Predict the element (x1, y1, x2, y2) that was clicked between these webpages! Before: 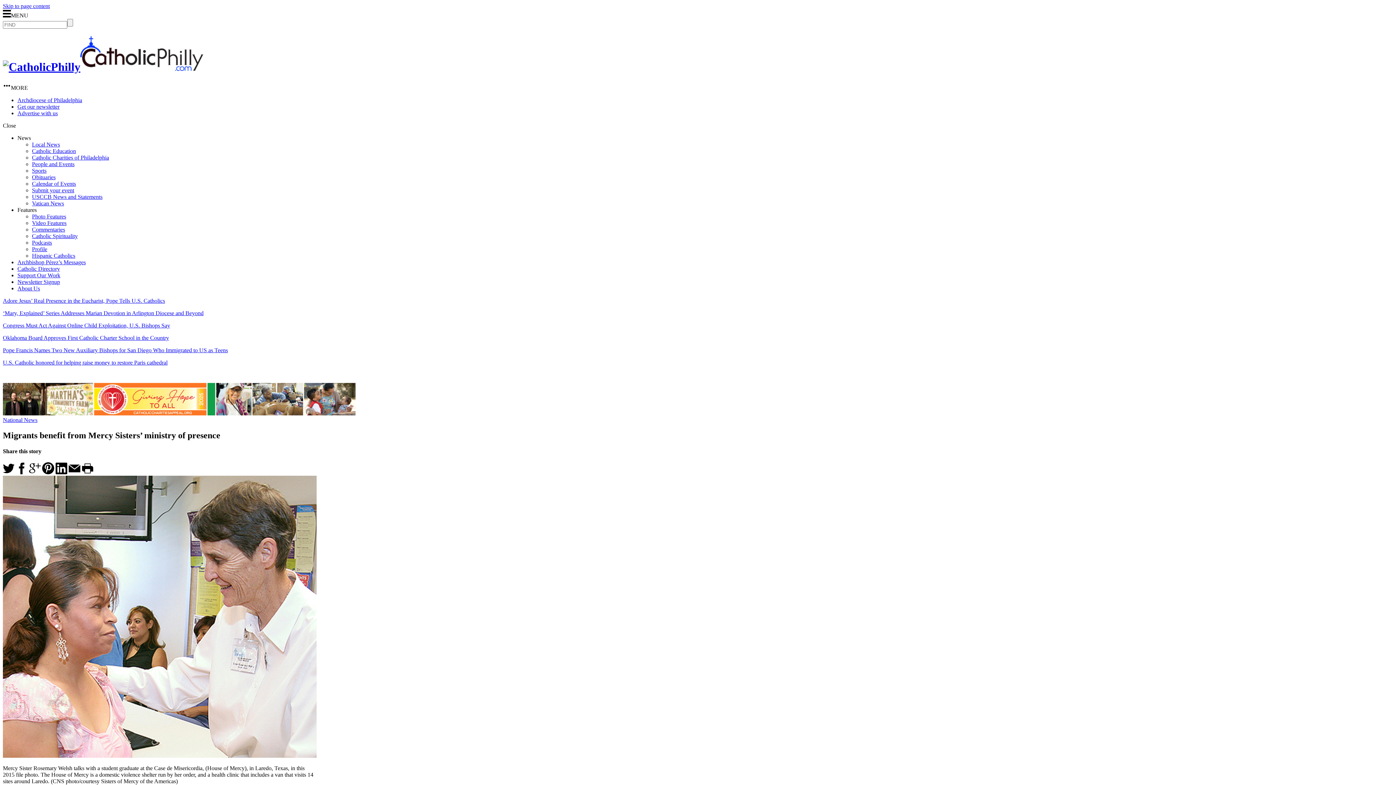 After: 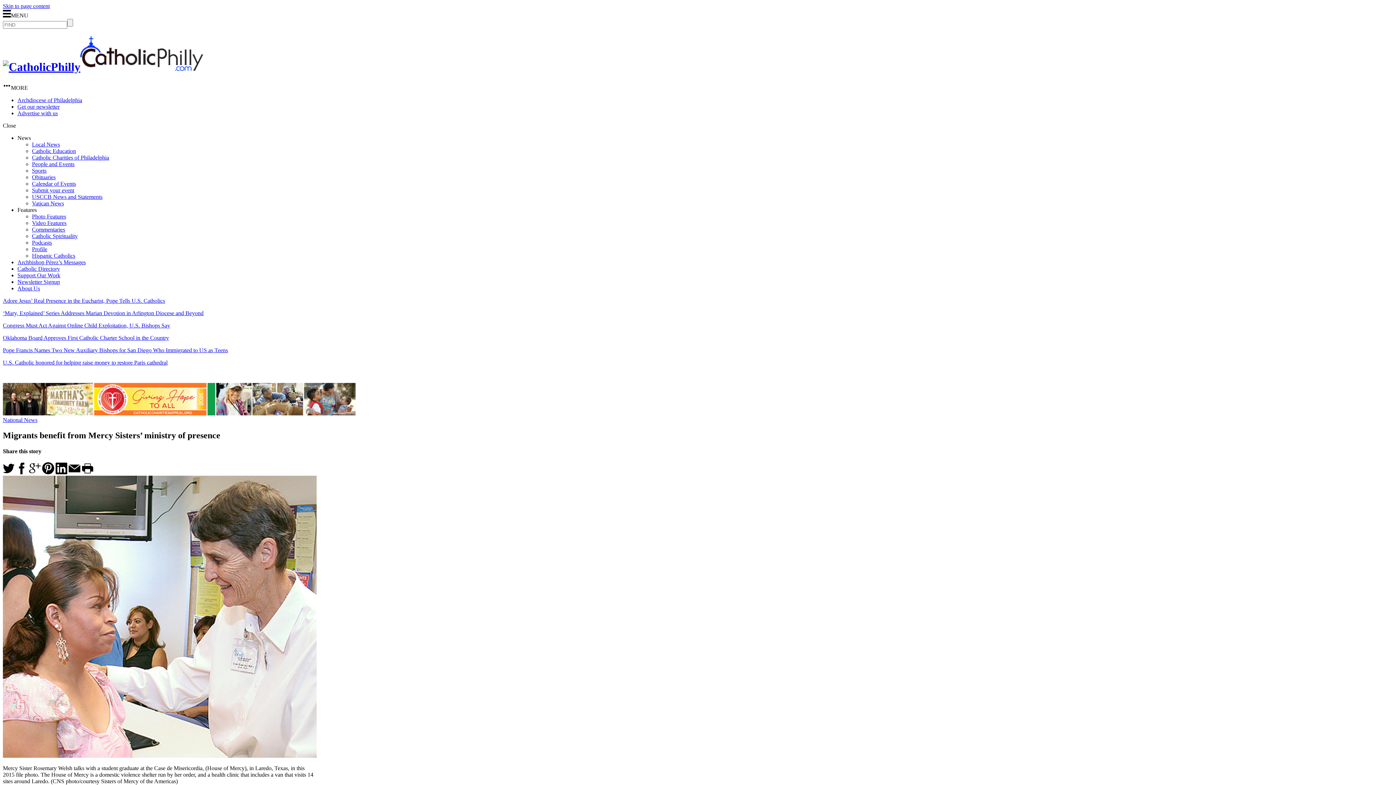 Action: label: News bbox: (17, 134, 30, 141)